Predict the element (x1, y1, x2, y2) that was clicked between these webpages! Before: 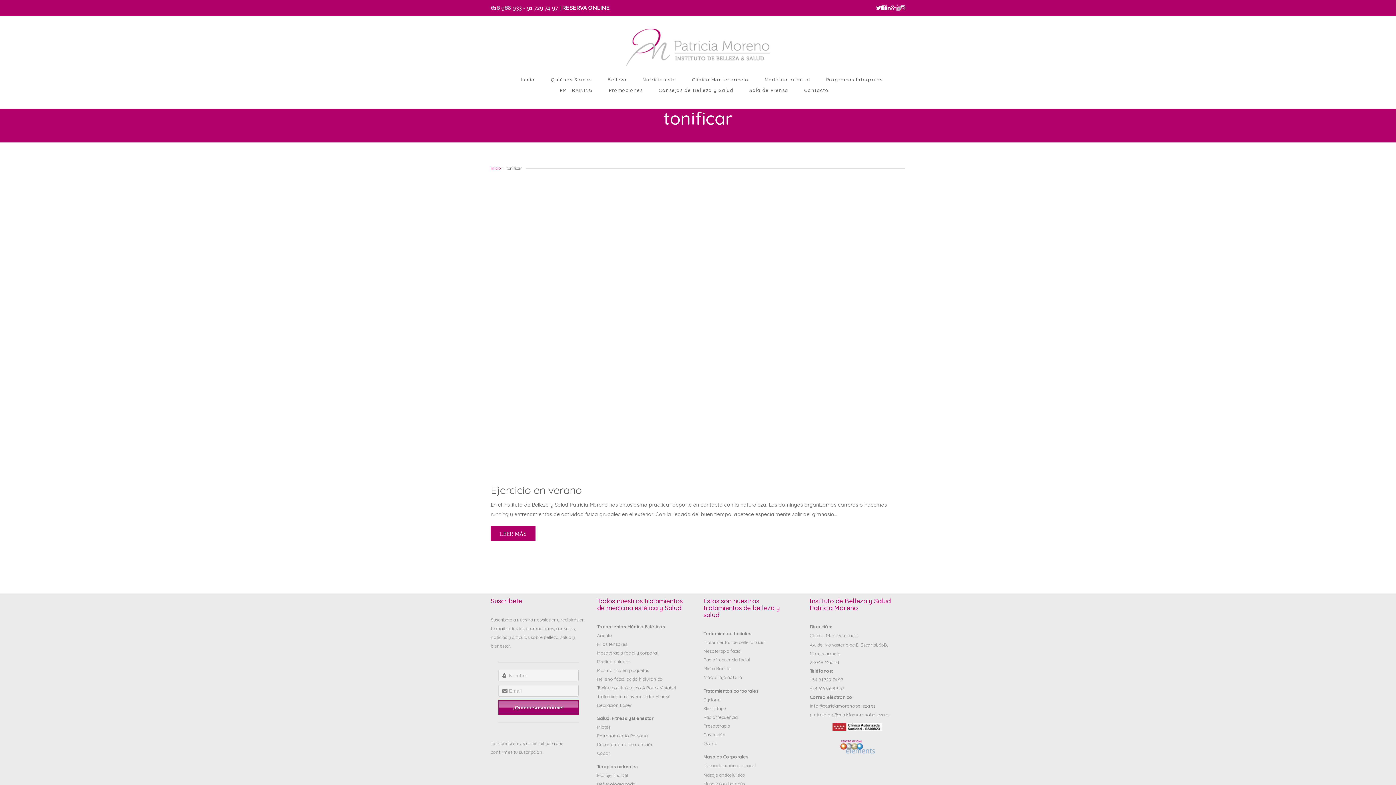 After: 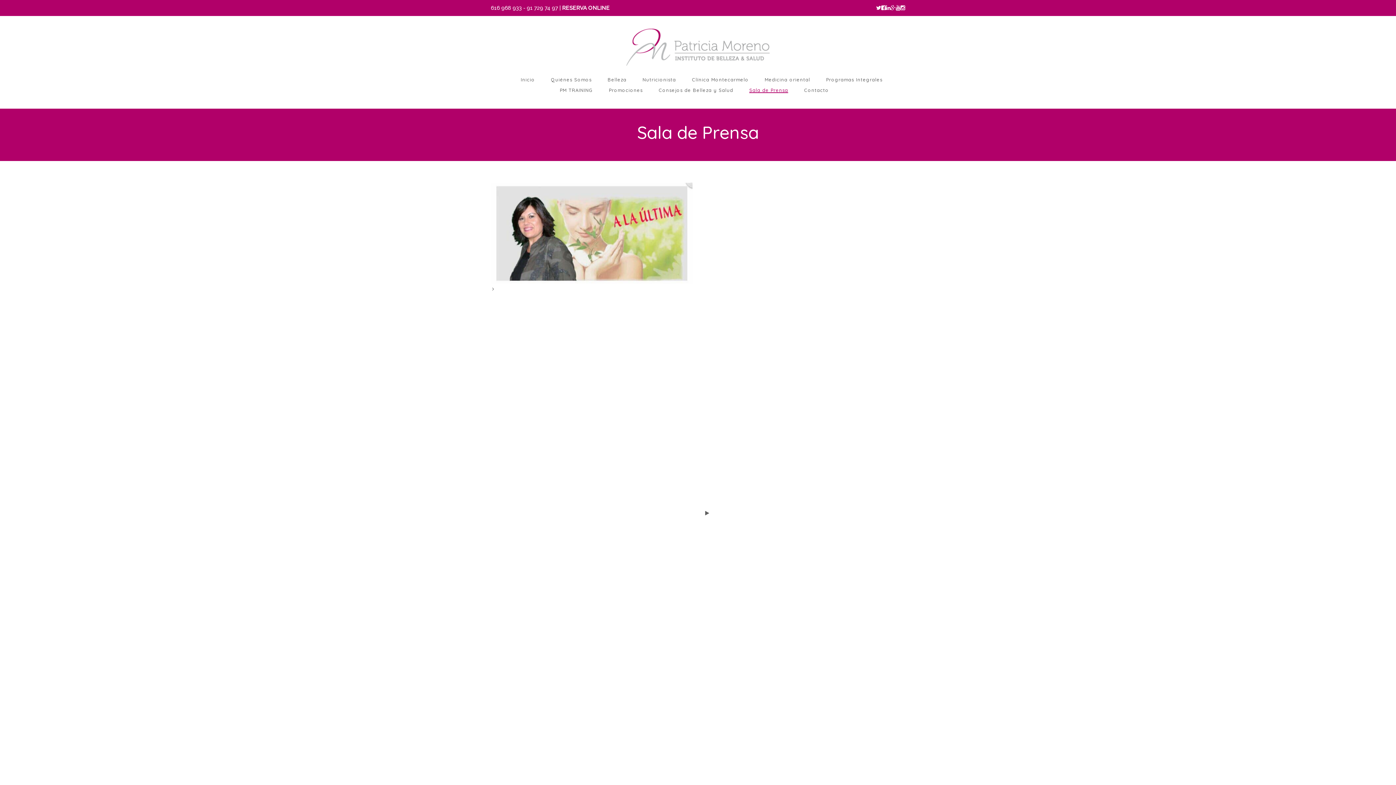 Action: label: Sala de Prensa bbox: (749, 85, 788, 94)